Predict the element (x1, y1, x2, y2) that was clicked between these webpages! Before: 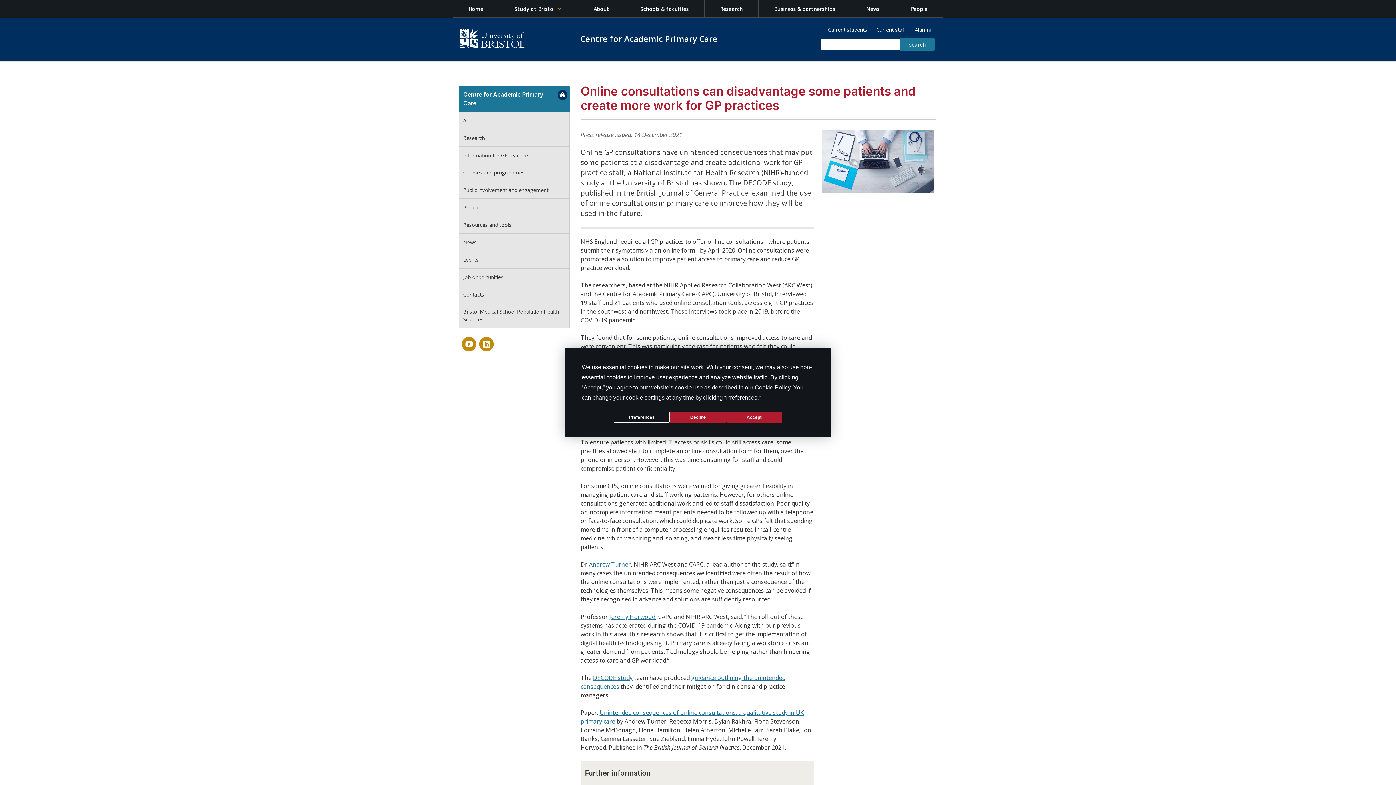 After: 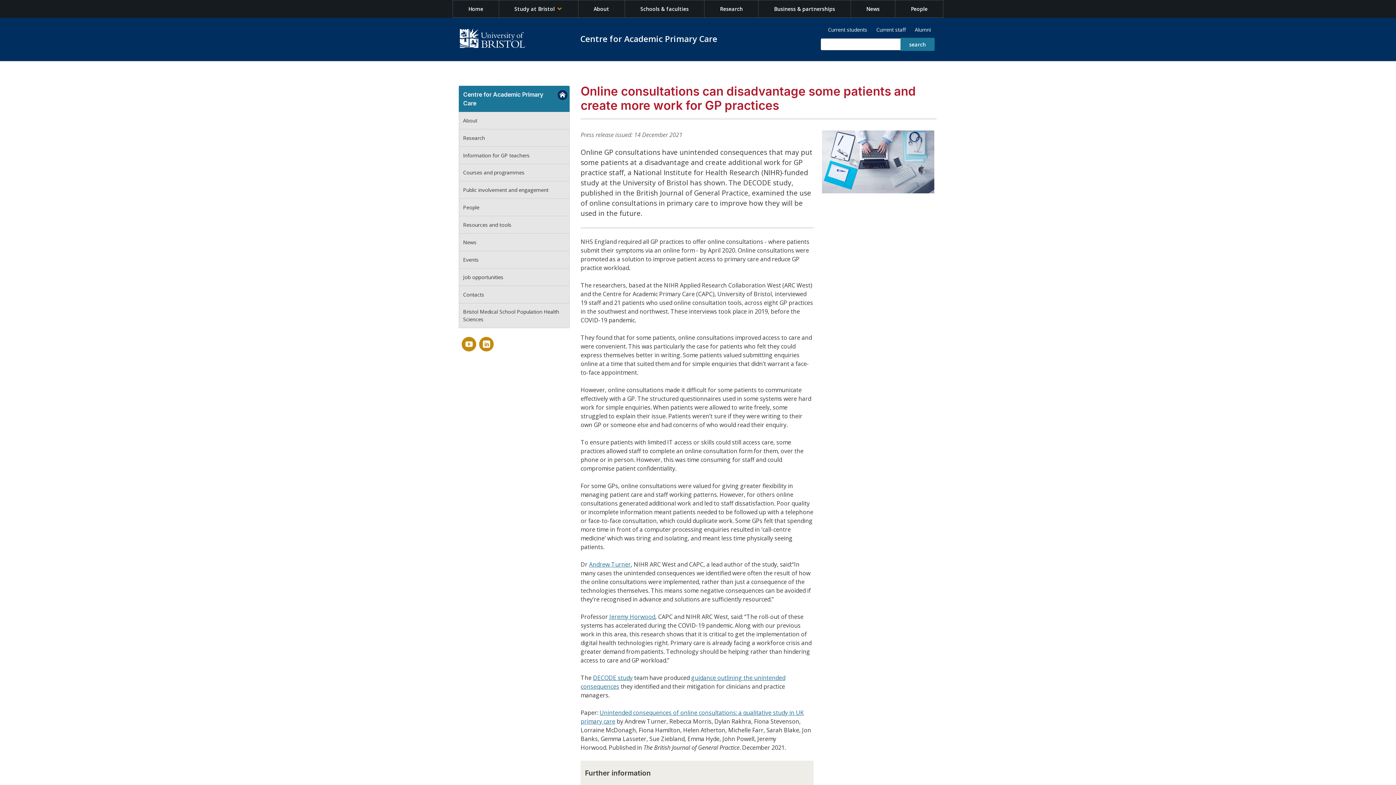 Action: bbox: (670, 411, 726, 423) label: Decline